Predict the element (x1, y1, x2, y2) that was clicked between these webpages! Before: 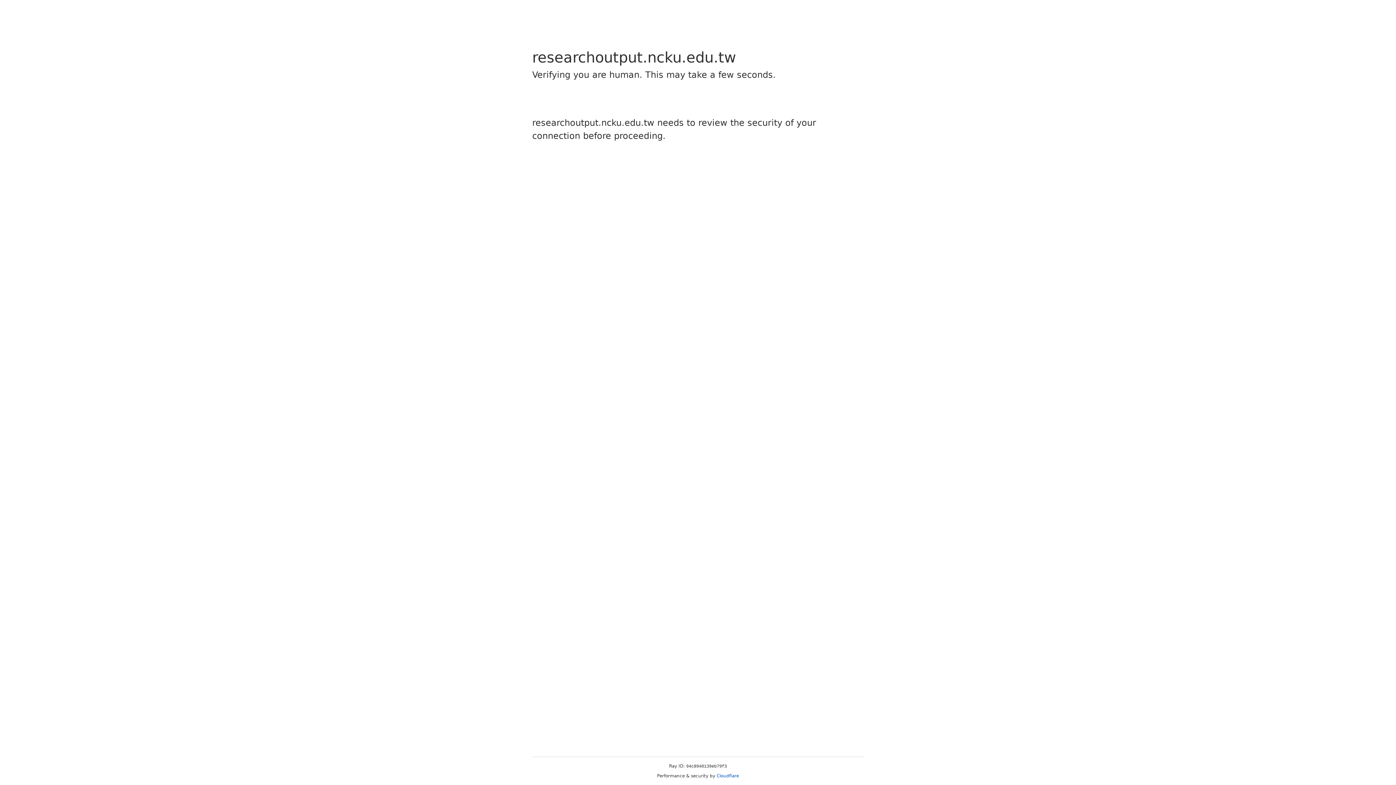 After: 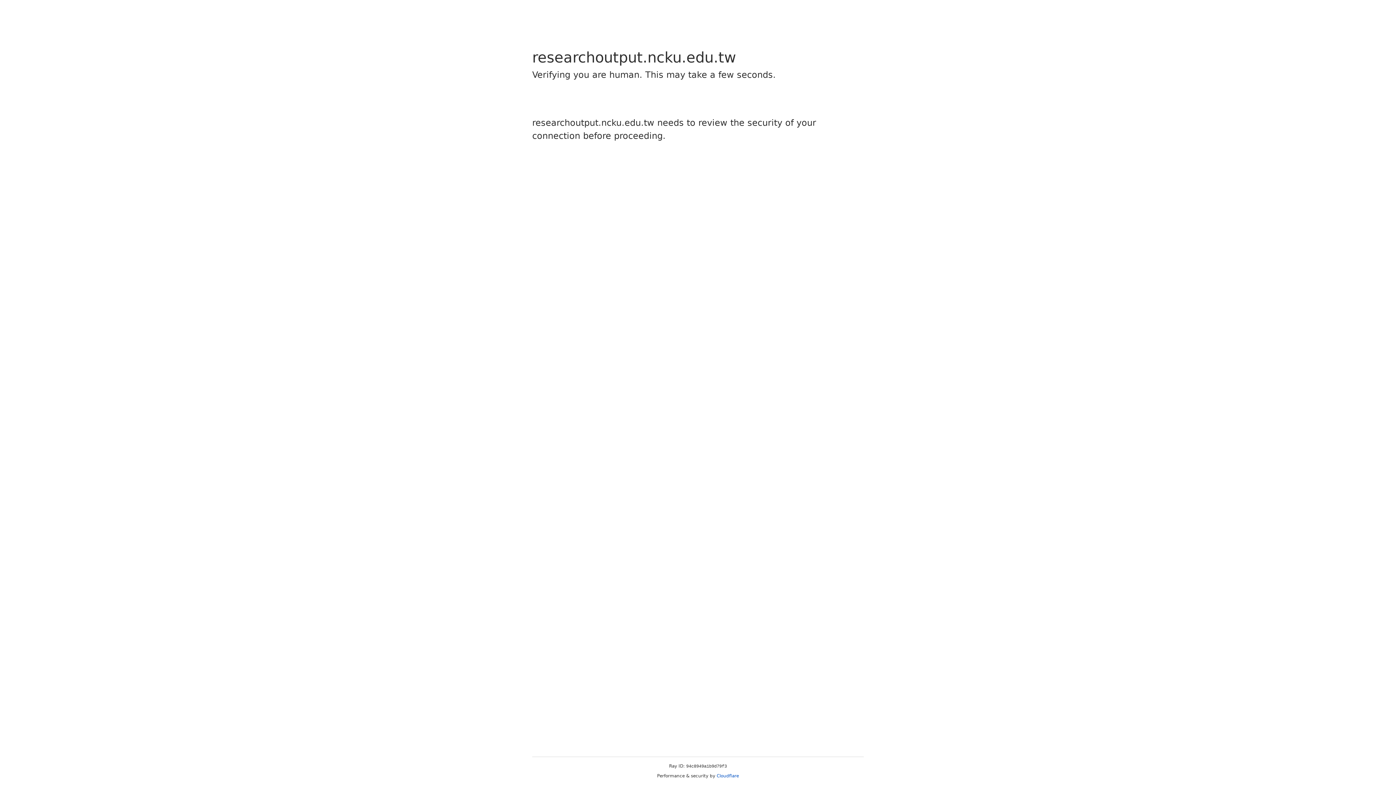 Action: bbox: (716, 773, 739, 778) label: Cloudflare